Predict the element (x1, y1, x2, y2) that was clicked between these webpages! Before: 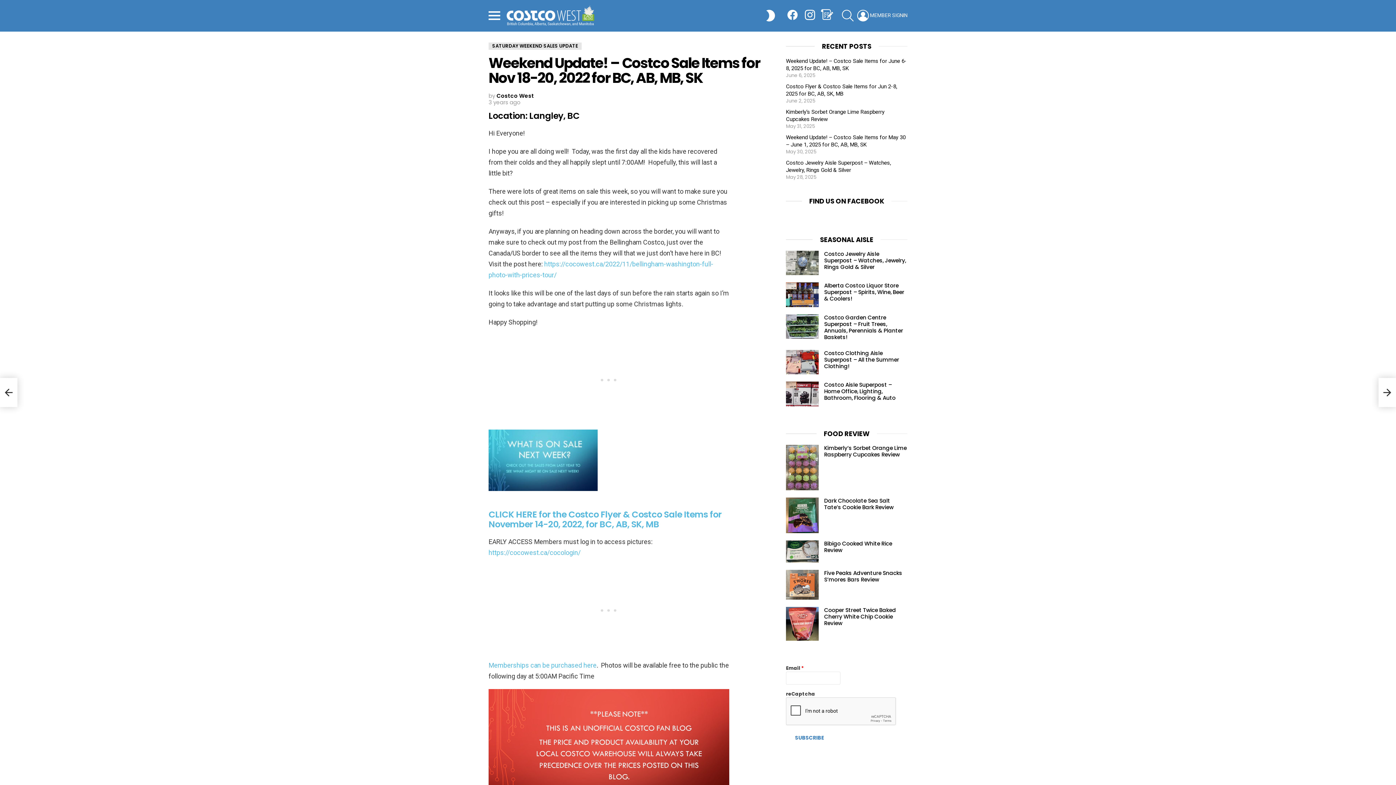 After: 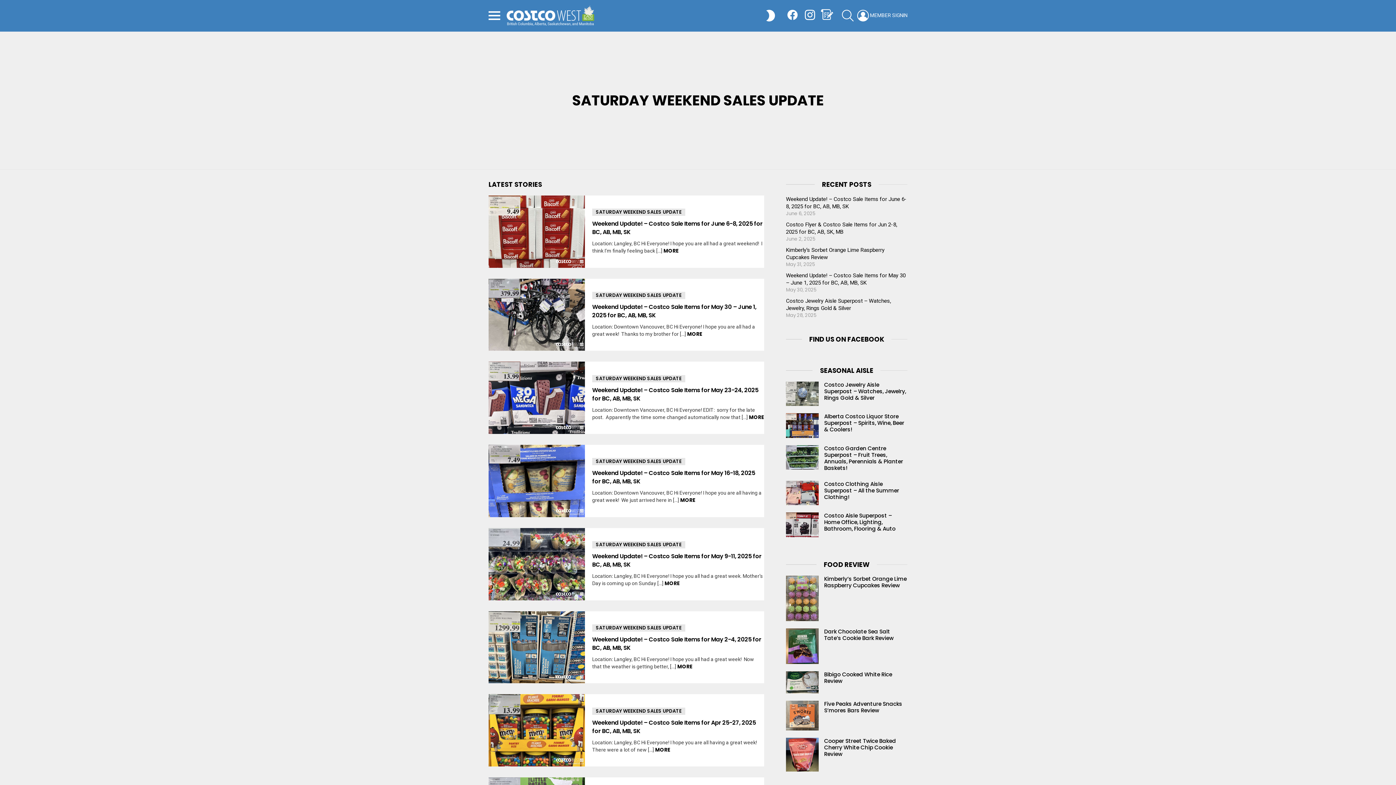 Action: label: SATURDAY WEEKEND SALES UPDATE bbox: (488, 42, 581, 49)